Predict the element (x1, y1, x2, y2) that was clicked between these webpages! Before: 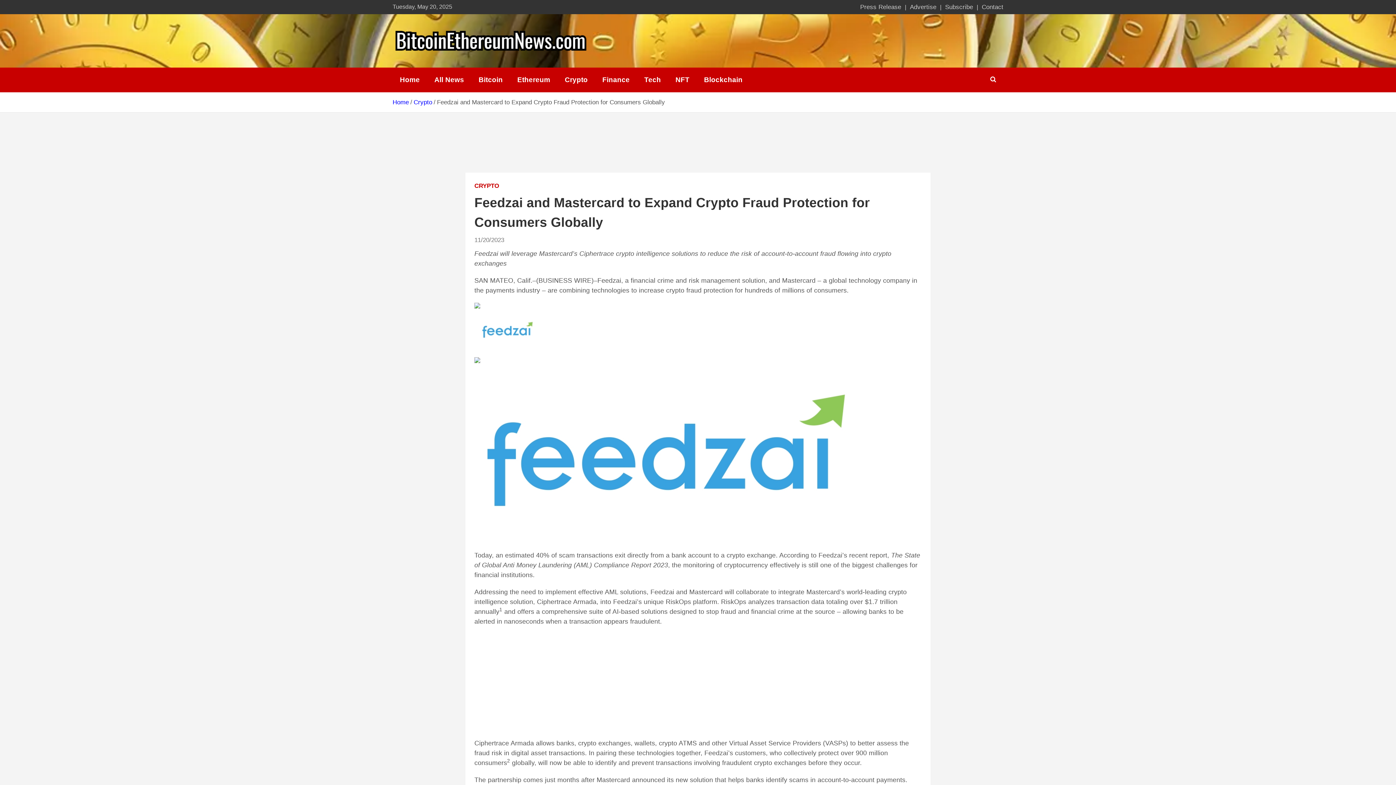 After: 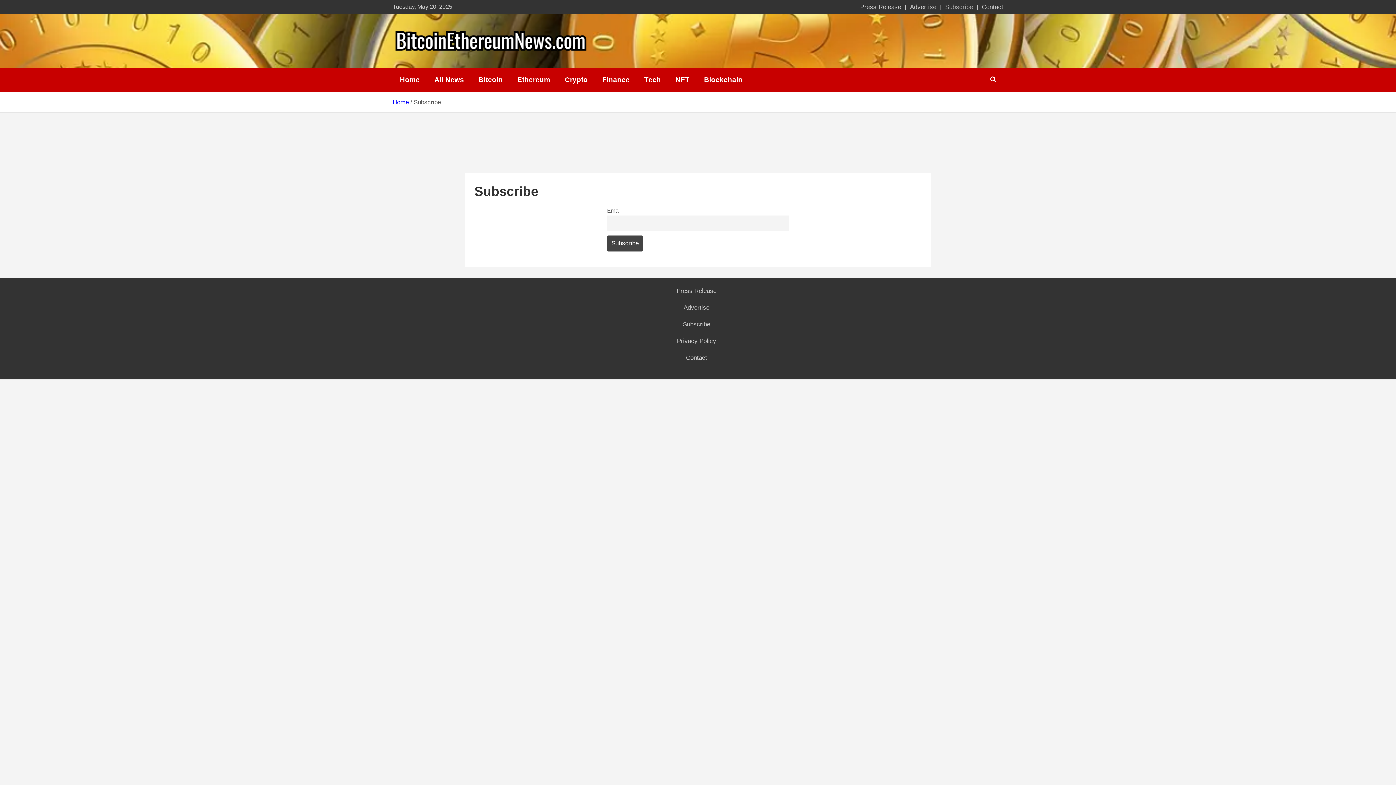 Action: bbox: (945, 2, 973, 11) label: Subscribe